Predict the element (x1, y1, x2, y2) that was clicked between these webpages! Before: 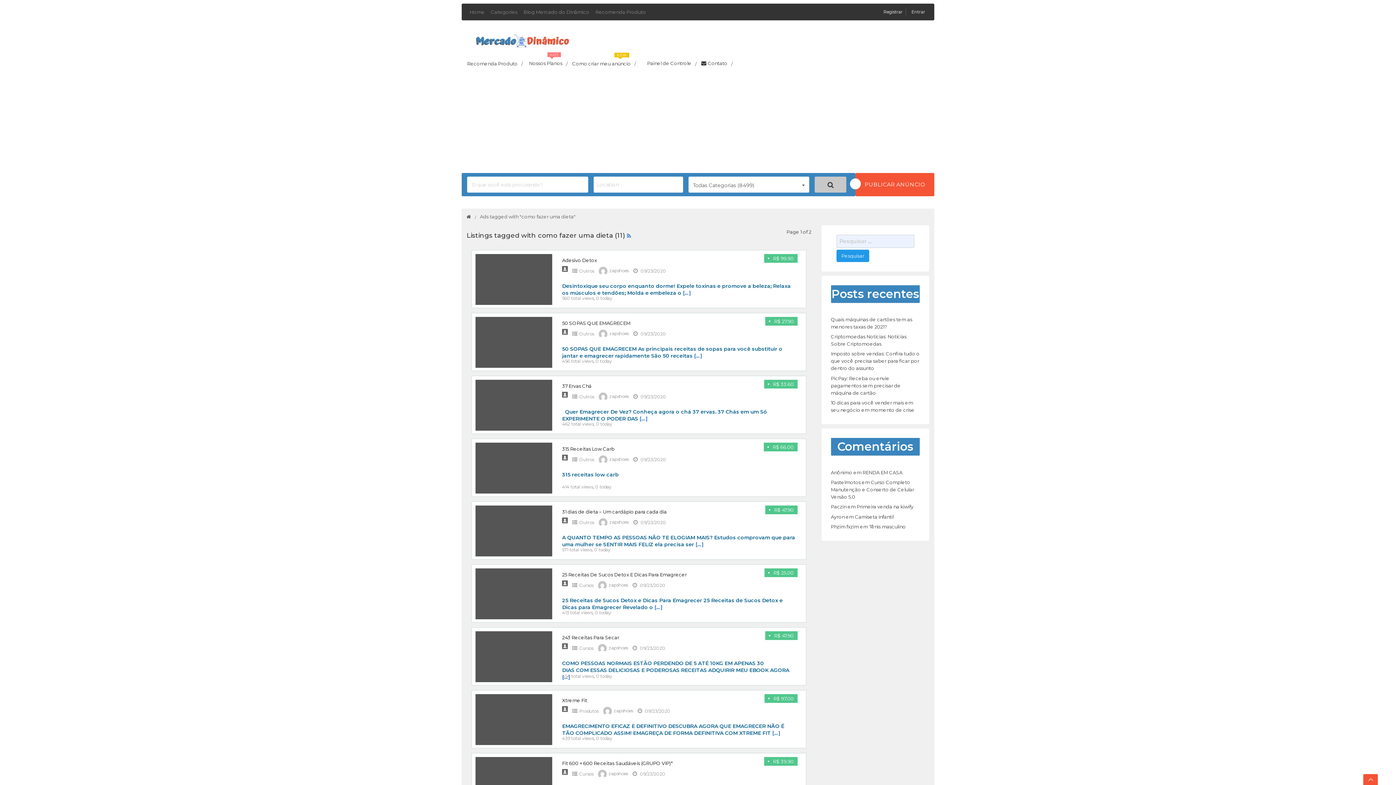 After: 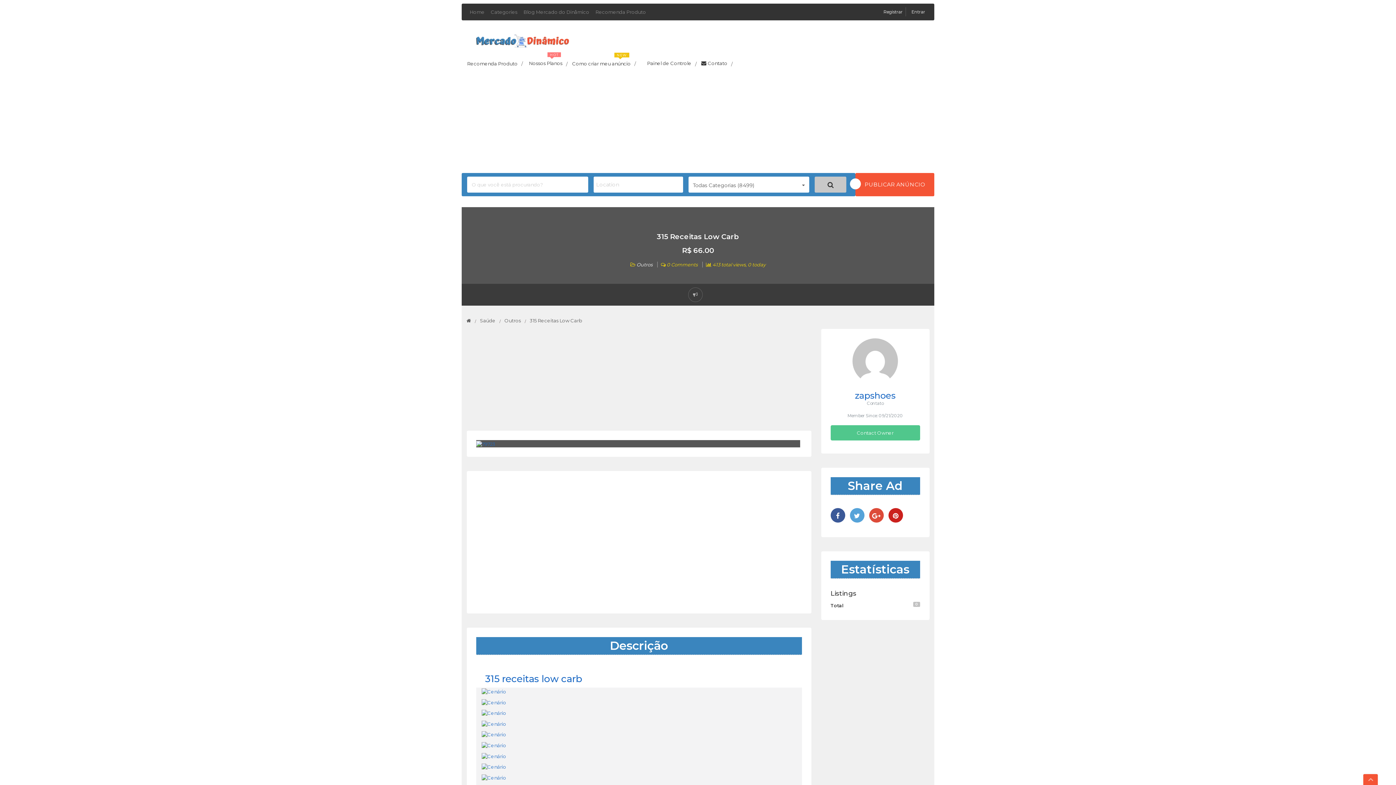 Action: bbox: (475, 443, 552, 493)